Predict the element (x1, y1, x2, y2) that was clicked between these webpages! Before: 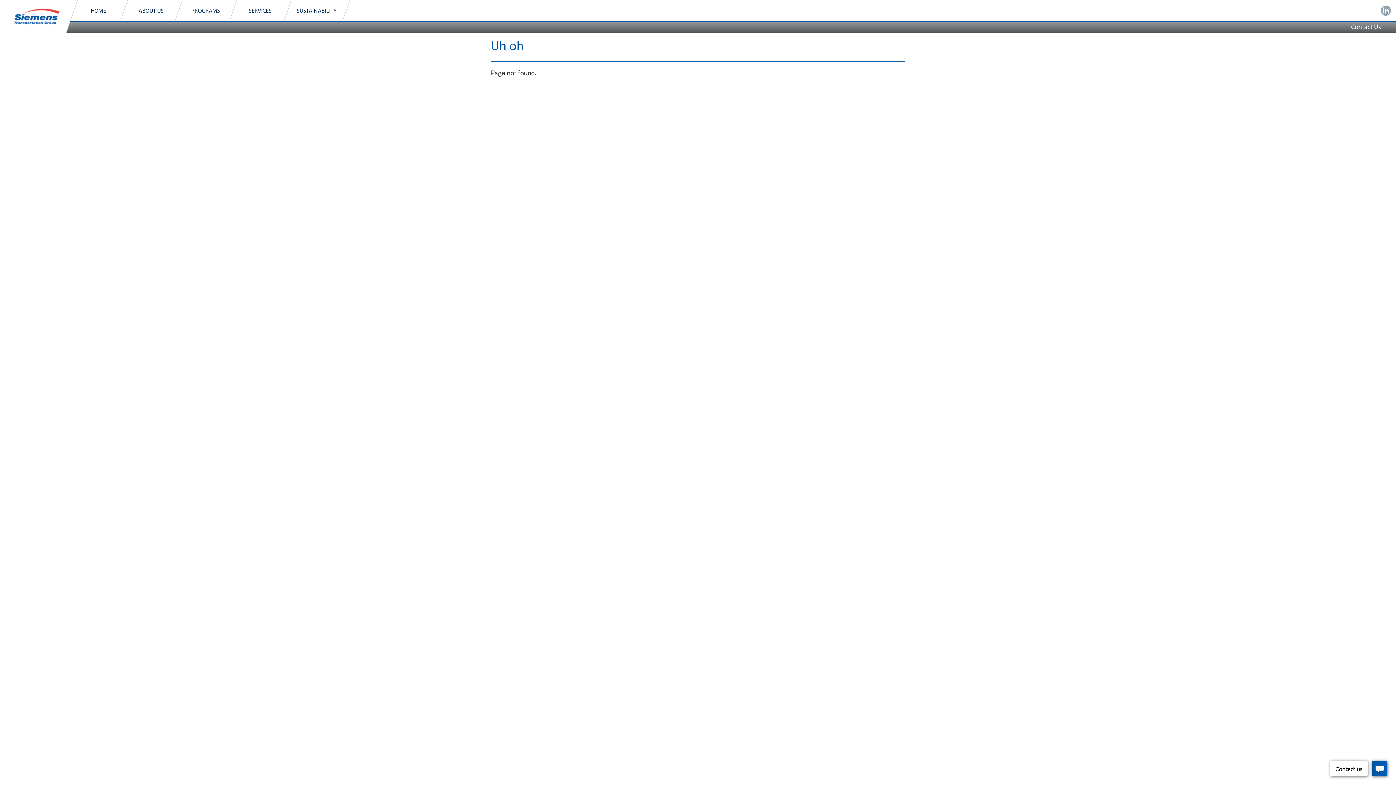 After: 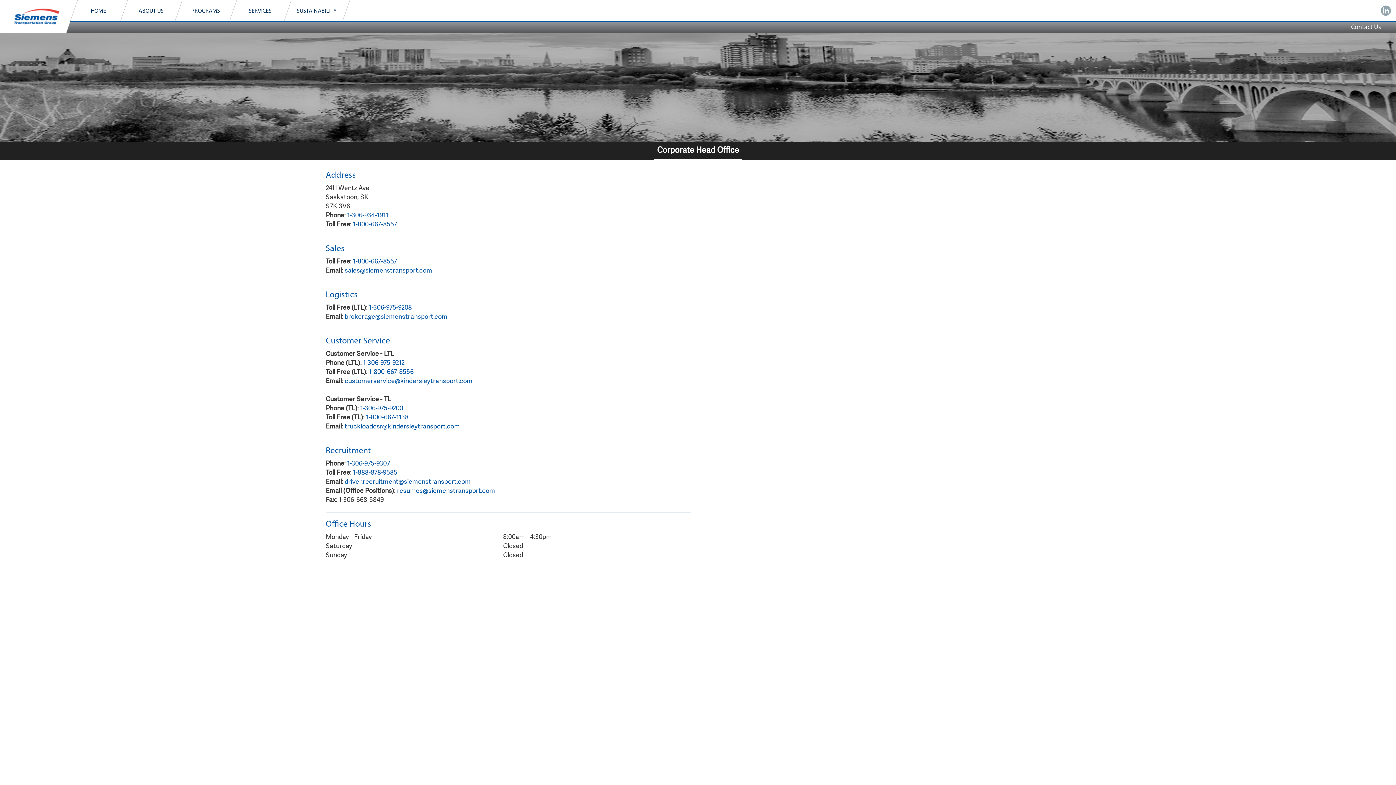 Action: bbox: (1346, 22, 1386, 33) label: Contact Us